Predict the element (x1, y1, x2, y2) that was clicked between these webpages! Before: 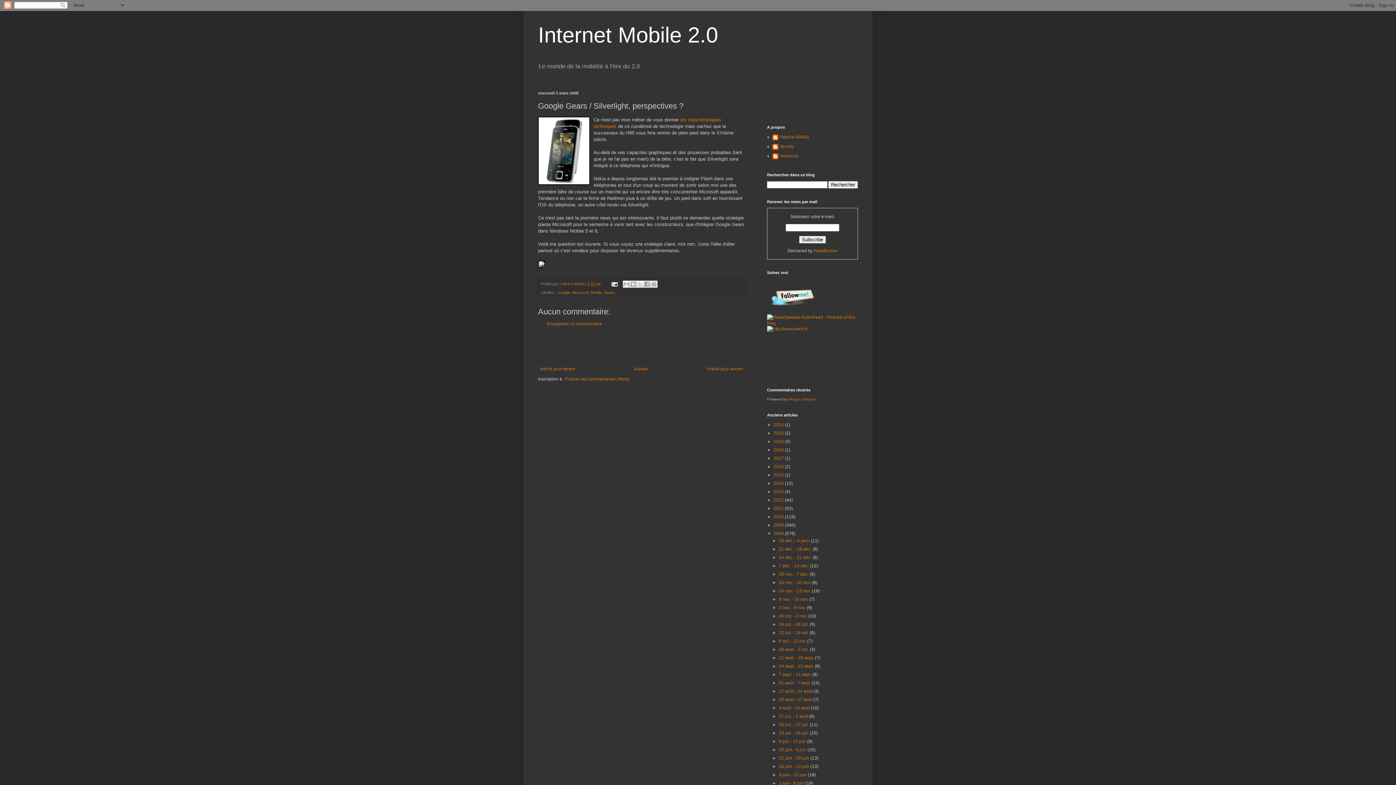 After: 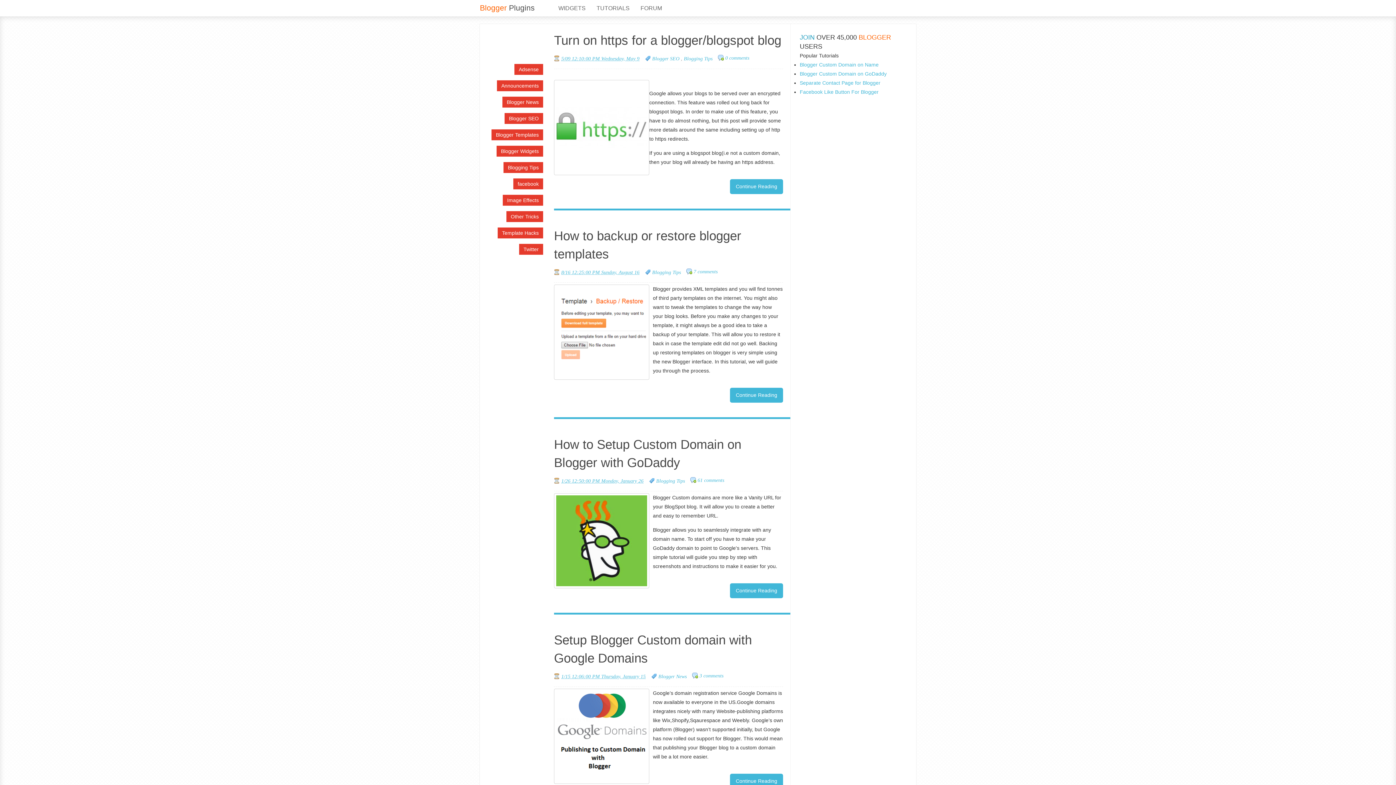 Action: label: Blogger Widgets bbox: (788, 397, 816, 401)